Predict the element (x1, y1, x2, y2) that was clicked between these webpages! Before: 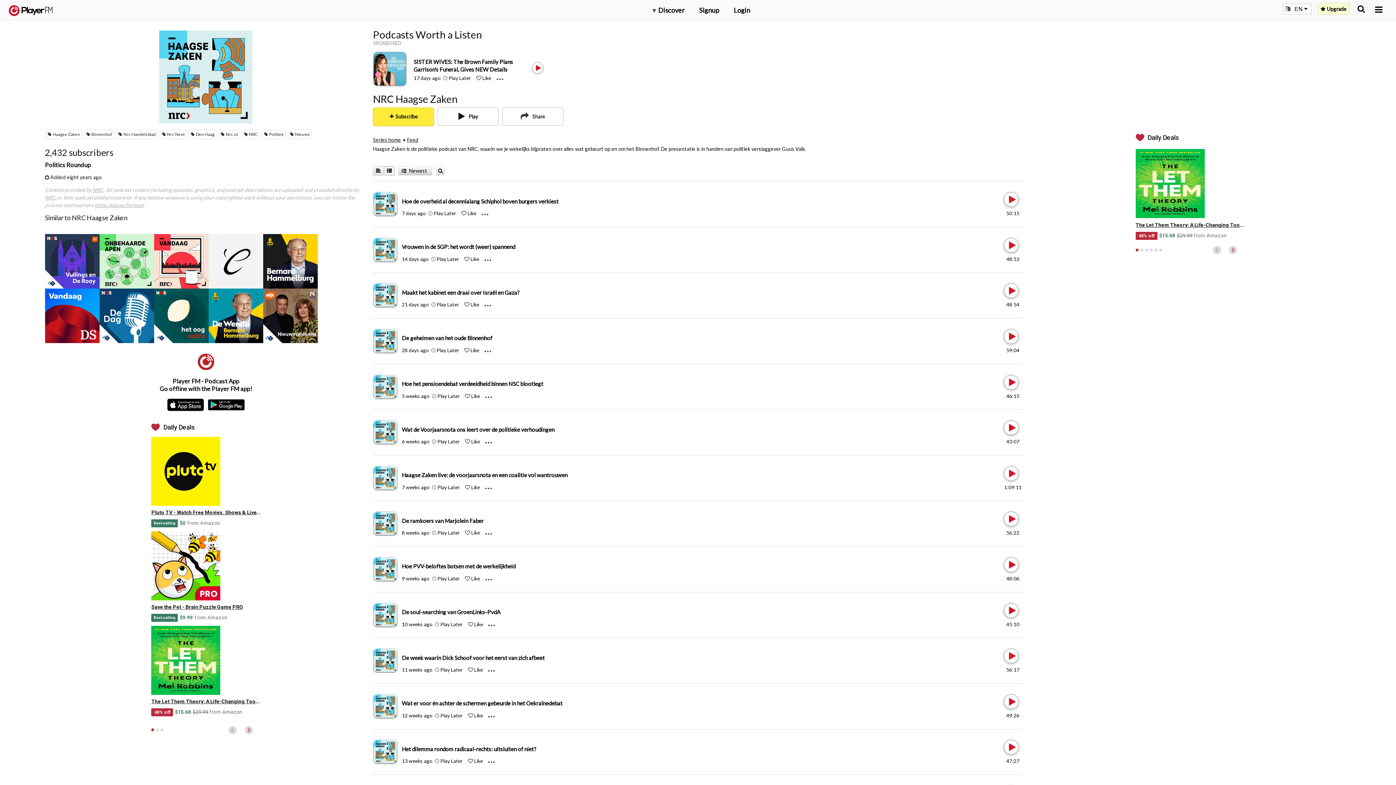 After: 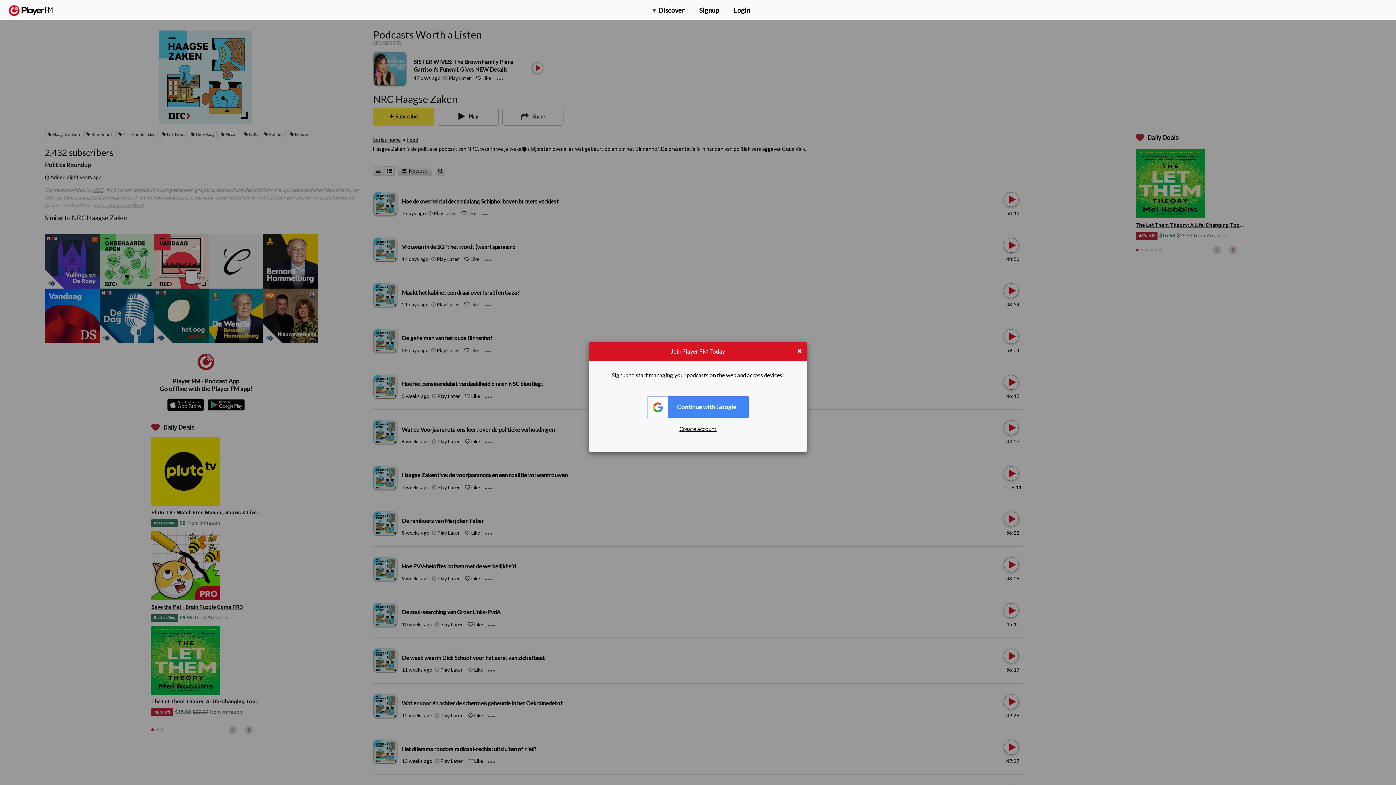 Action: bbox: (437, 392, 459, 399) label: Add to Play later